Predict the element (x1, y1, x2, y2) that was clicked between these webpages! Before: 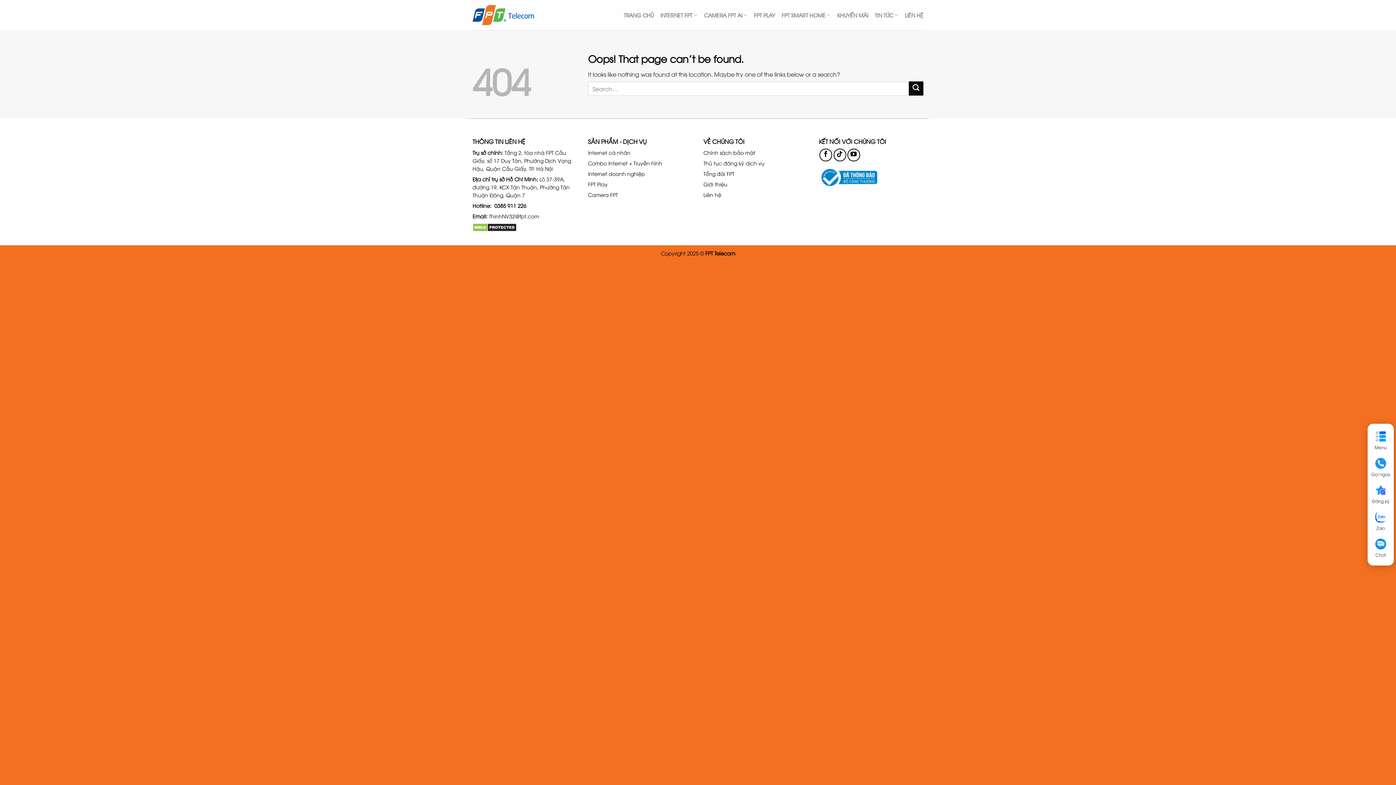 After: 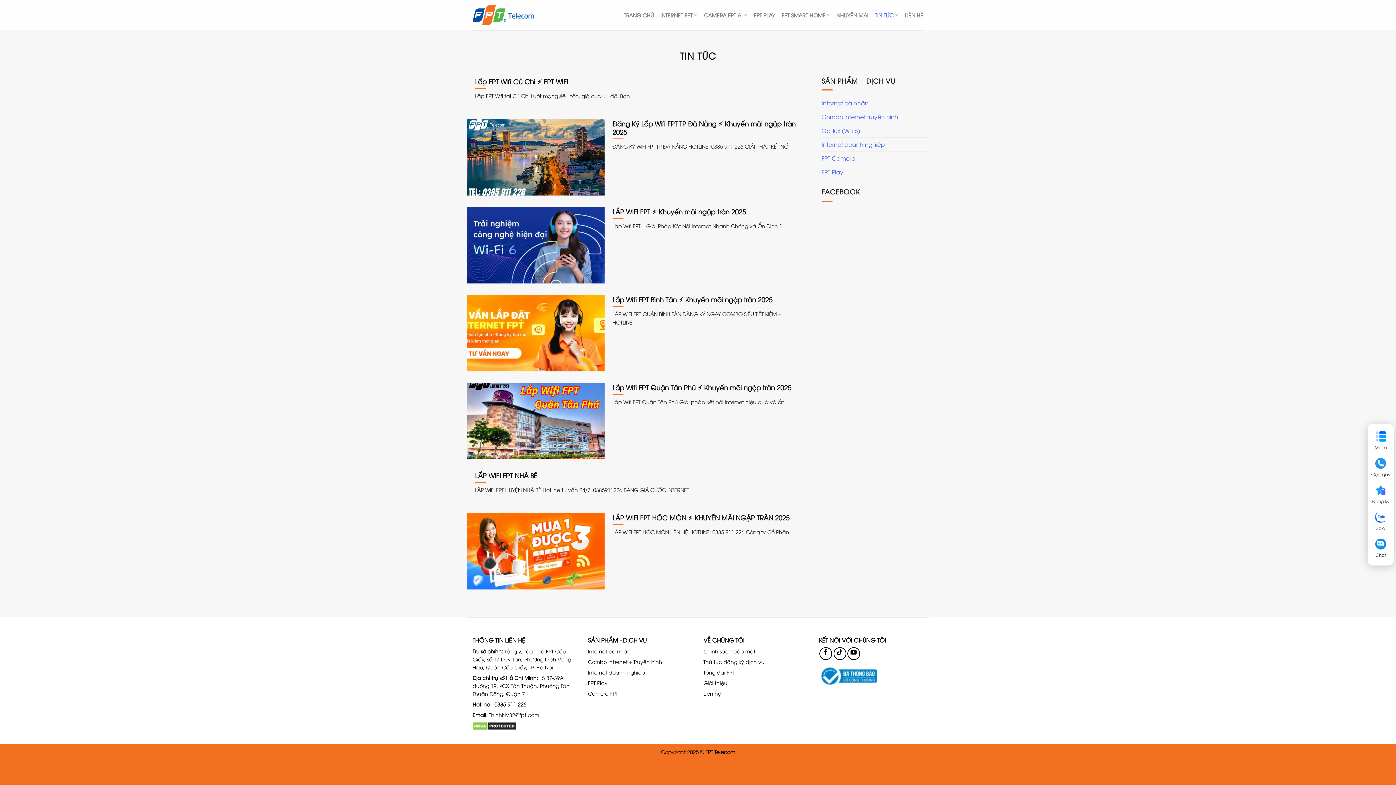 Action: bbox: (875, 5, 898, 25) label: TIN TỨC